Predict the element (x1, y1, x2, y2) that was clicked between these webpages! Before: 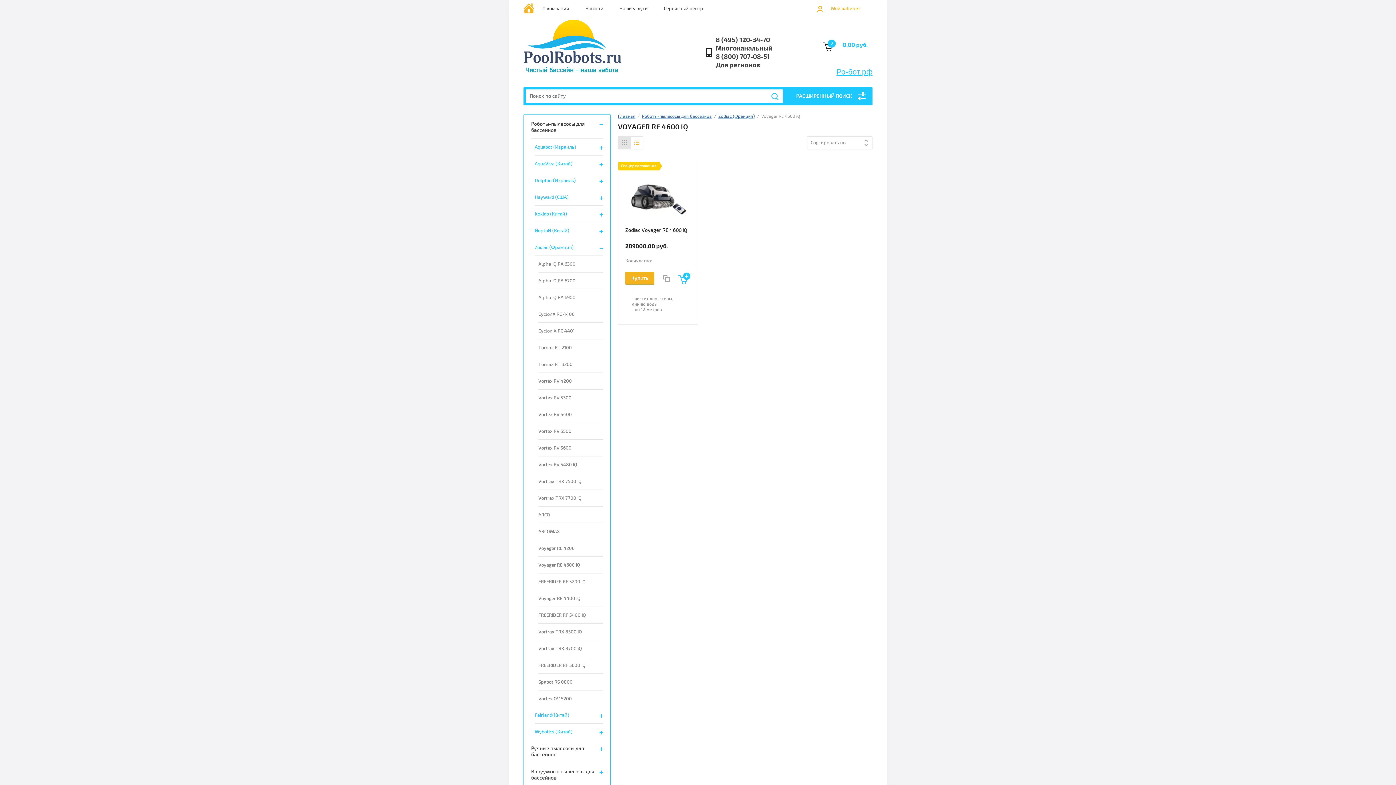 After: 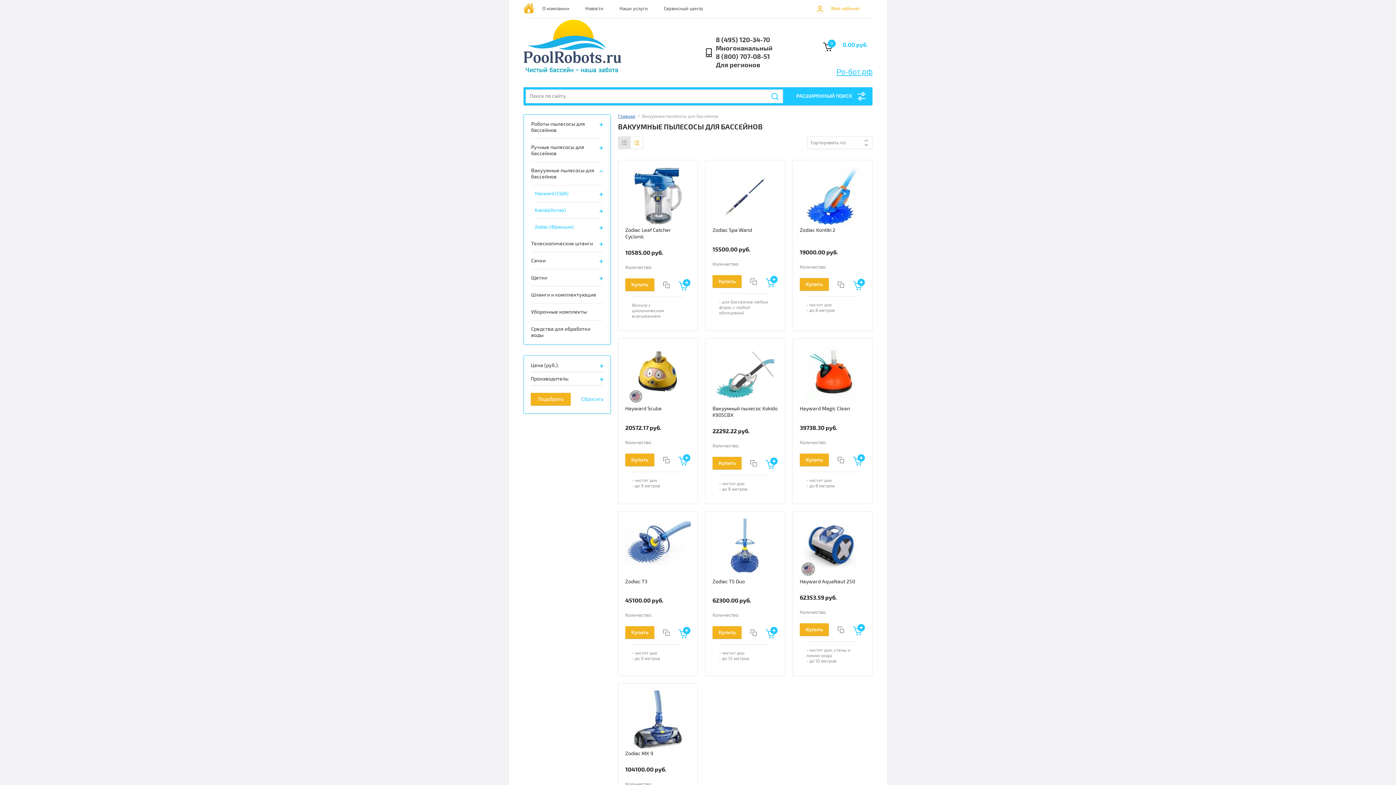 Action: label: Вакуумные пылесосы для бассейнов bbox: (531, 763, 603, 786)